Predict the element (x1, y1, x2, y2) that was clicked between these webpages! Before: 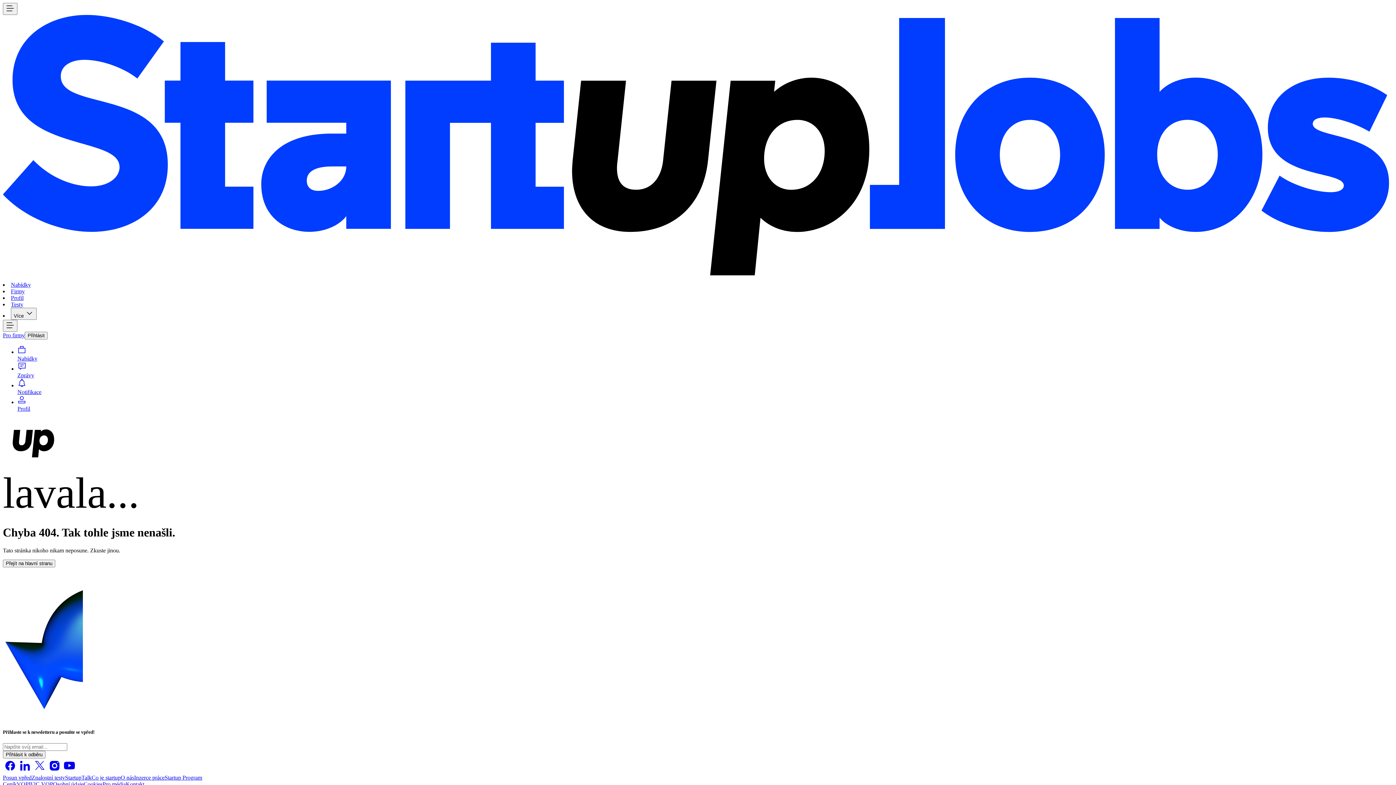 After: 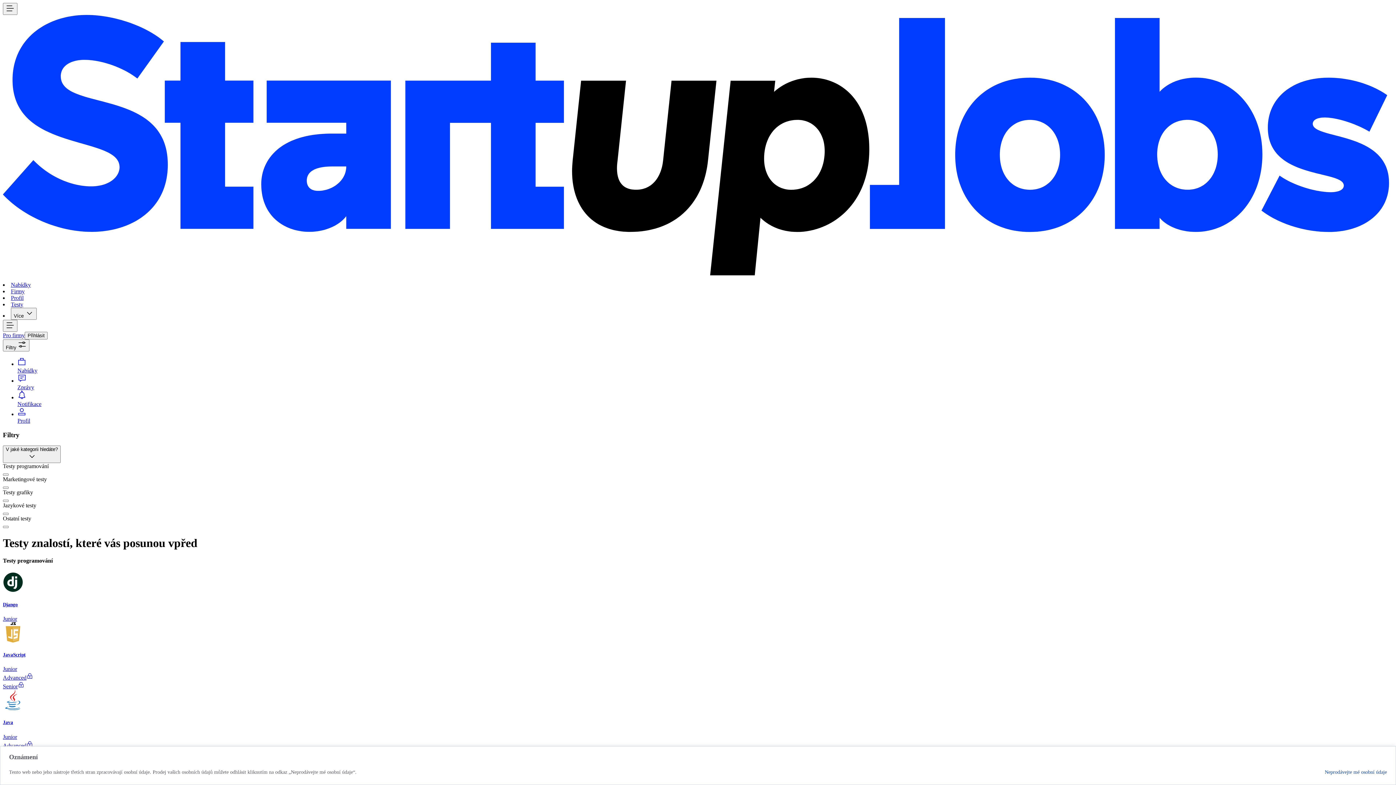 Action: label: Znalostní testy bbox: (31, 775, 65, 781)